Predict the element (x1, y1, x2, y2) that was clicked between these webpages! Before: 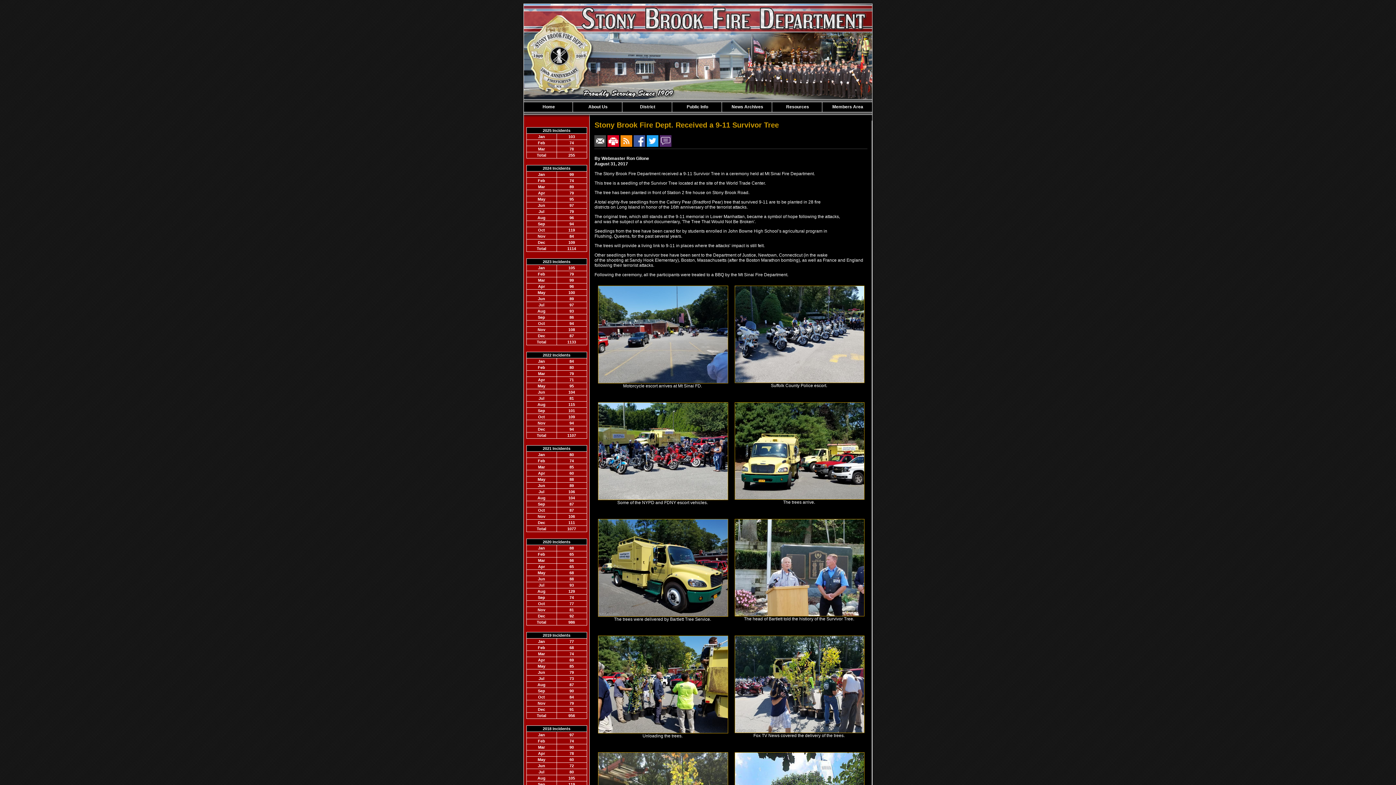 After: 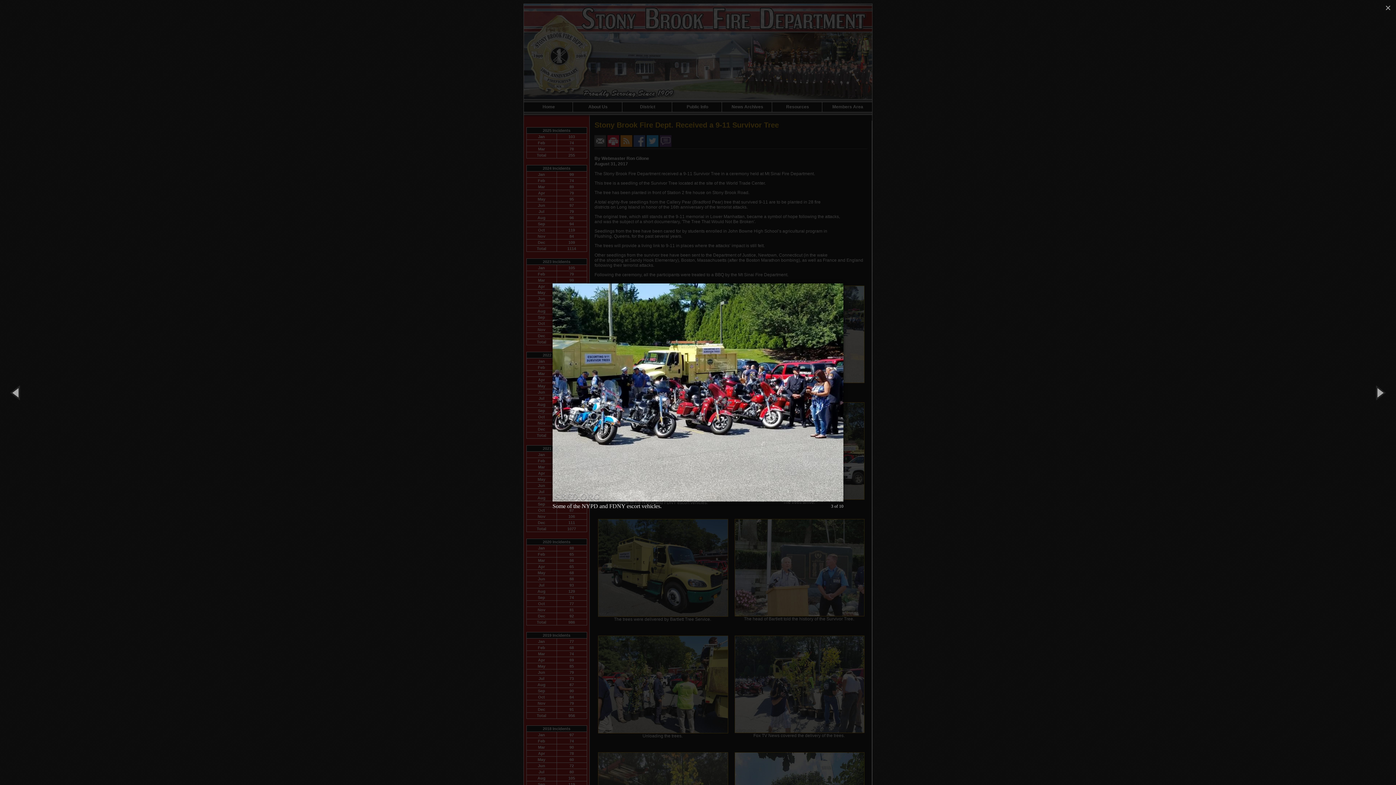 Action: bbox: (598, 496, 728, 501)